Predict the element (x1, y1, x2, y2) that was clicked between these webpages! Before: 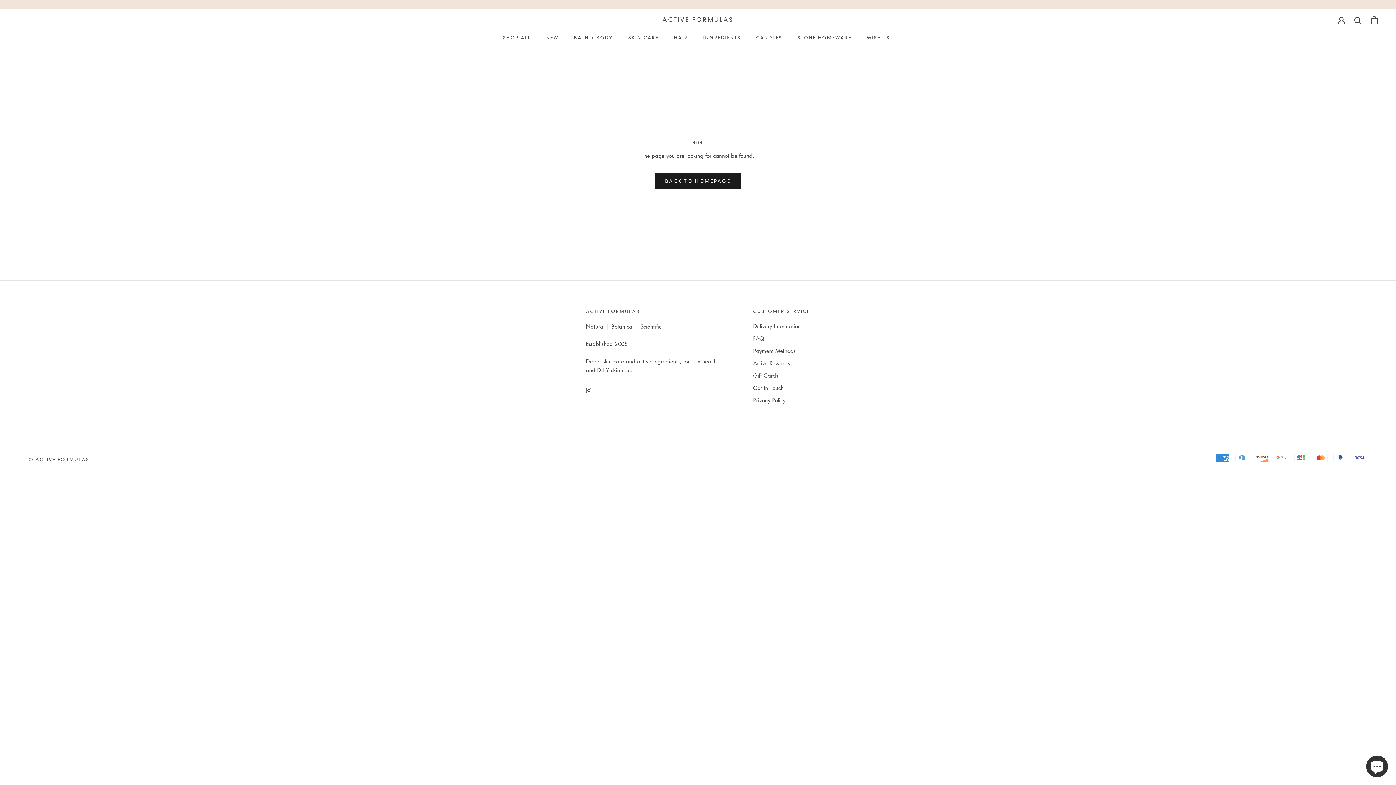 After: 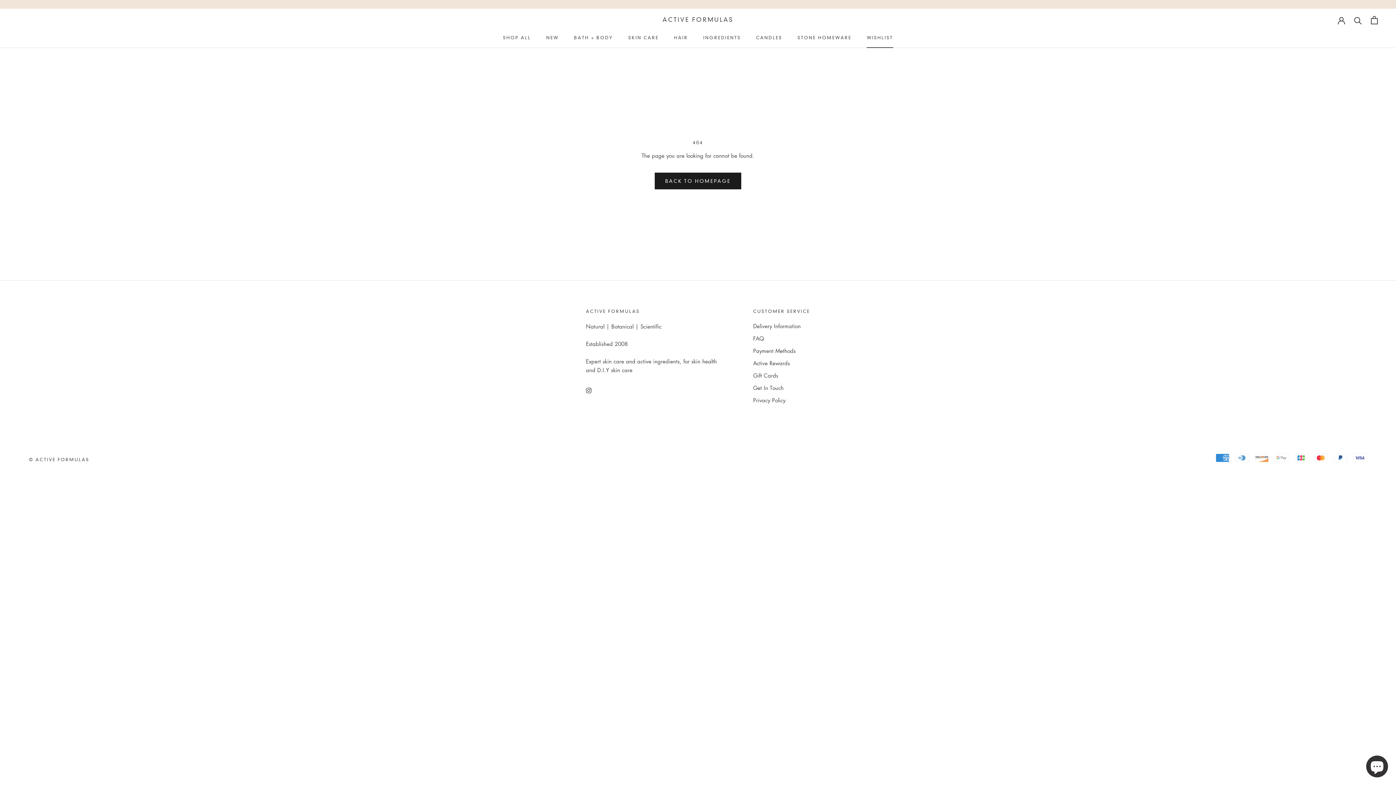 Action: bbox: (867, 34, 893, 40) label: WISHLIST
WISHLIST